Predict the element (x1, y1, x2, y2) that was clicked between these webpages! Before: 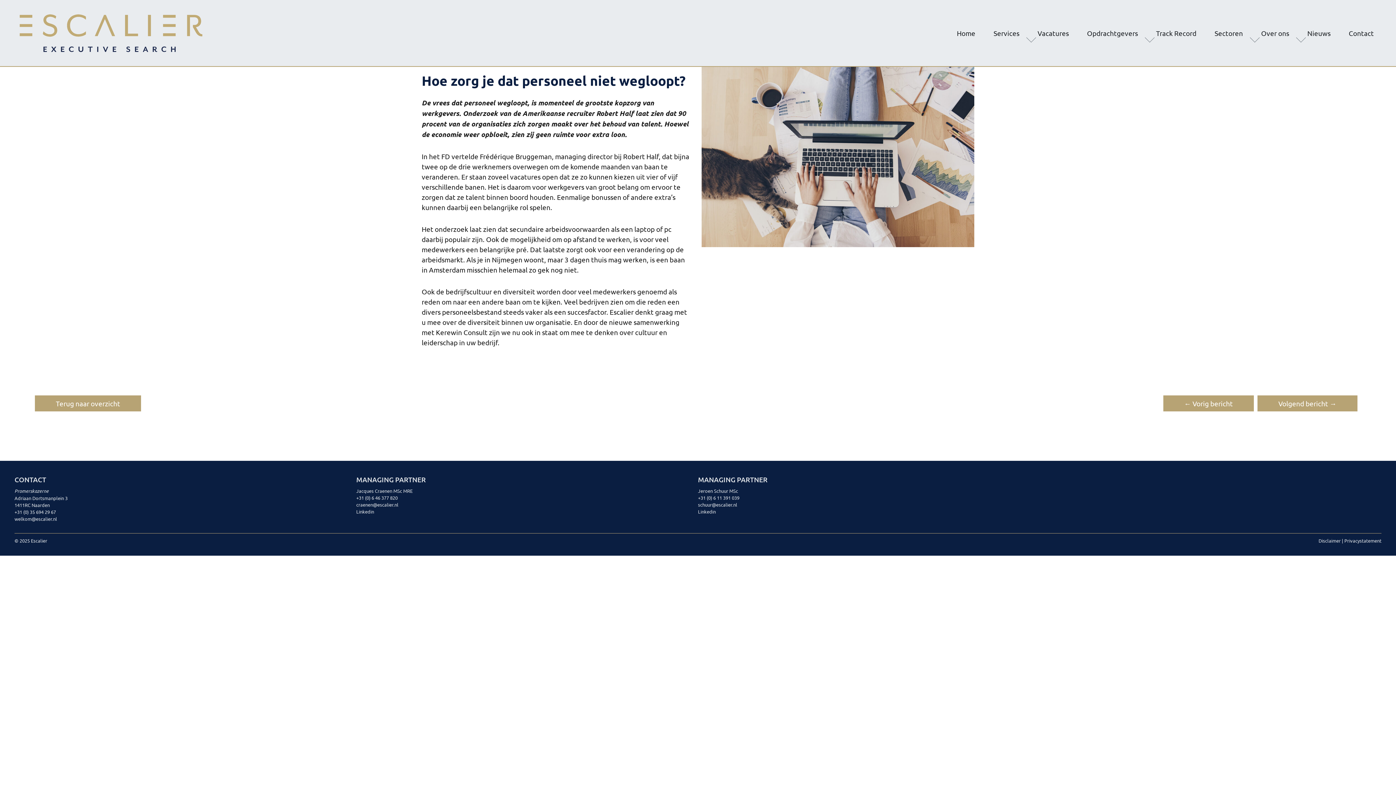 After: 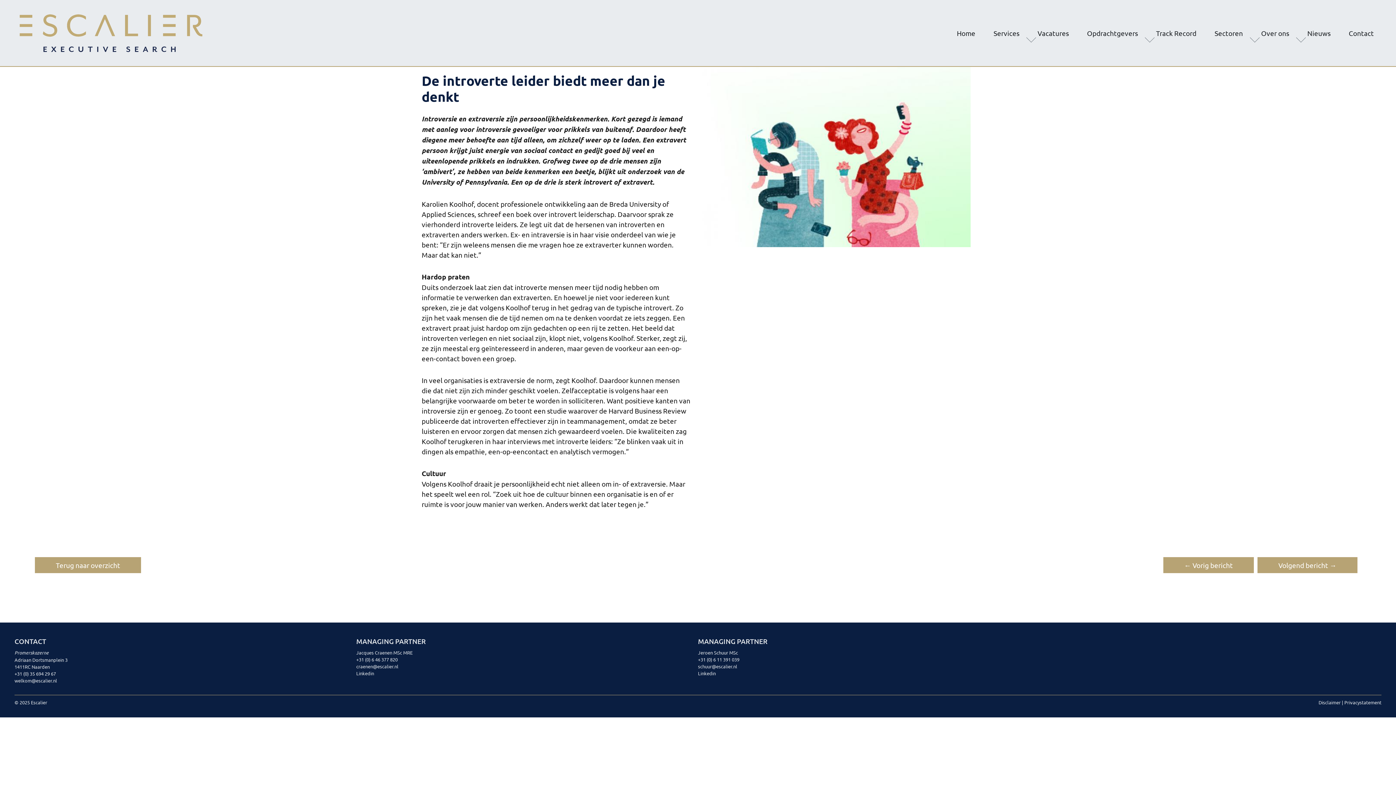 Action: bbox: (1257, 395, 1357, 411) label: Volgend bericht →